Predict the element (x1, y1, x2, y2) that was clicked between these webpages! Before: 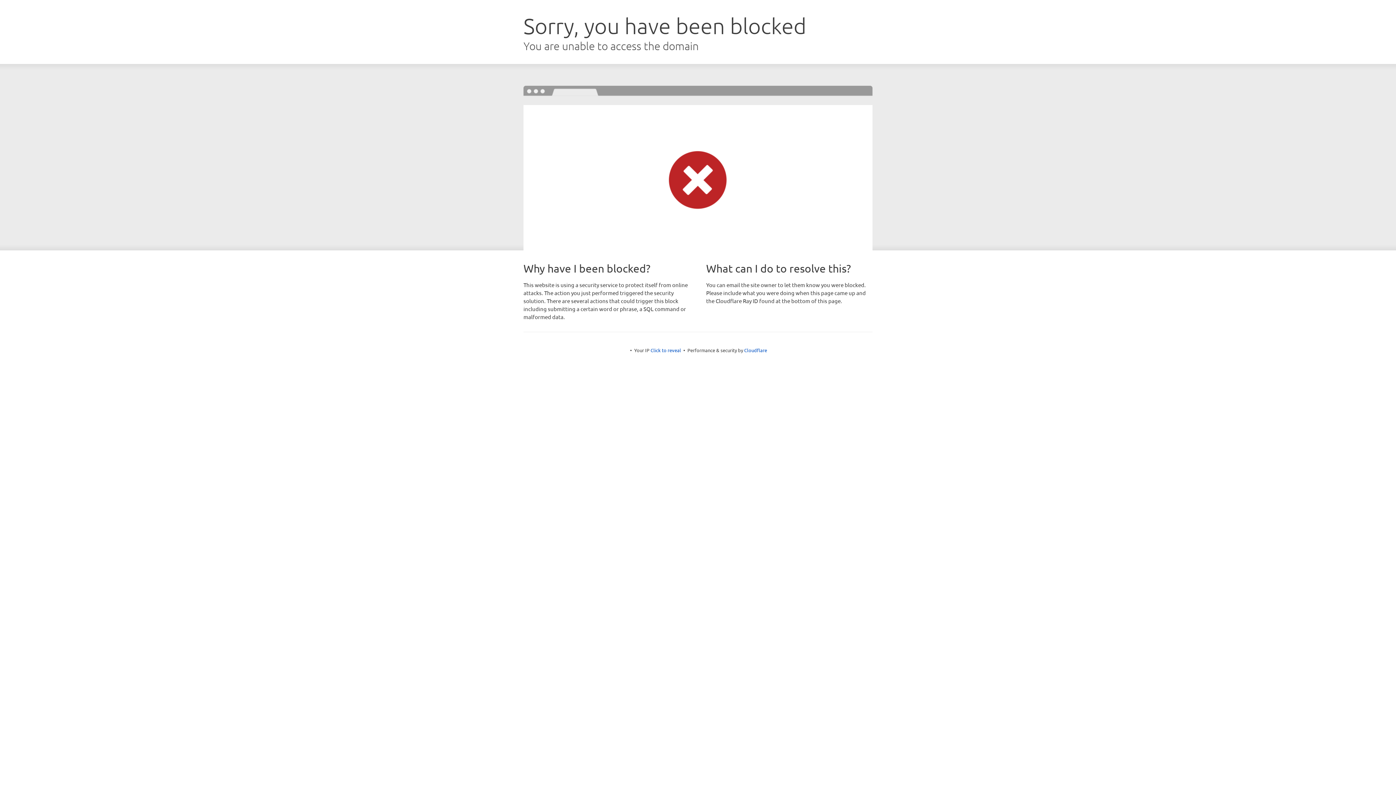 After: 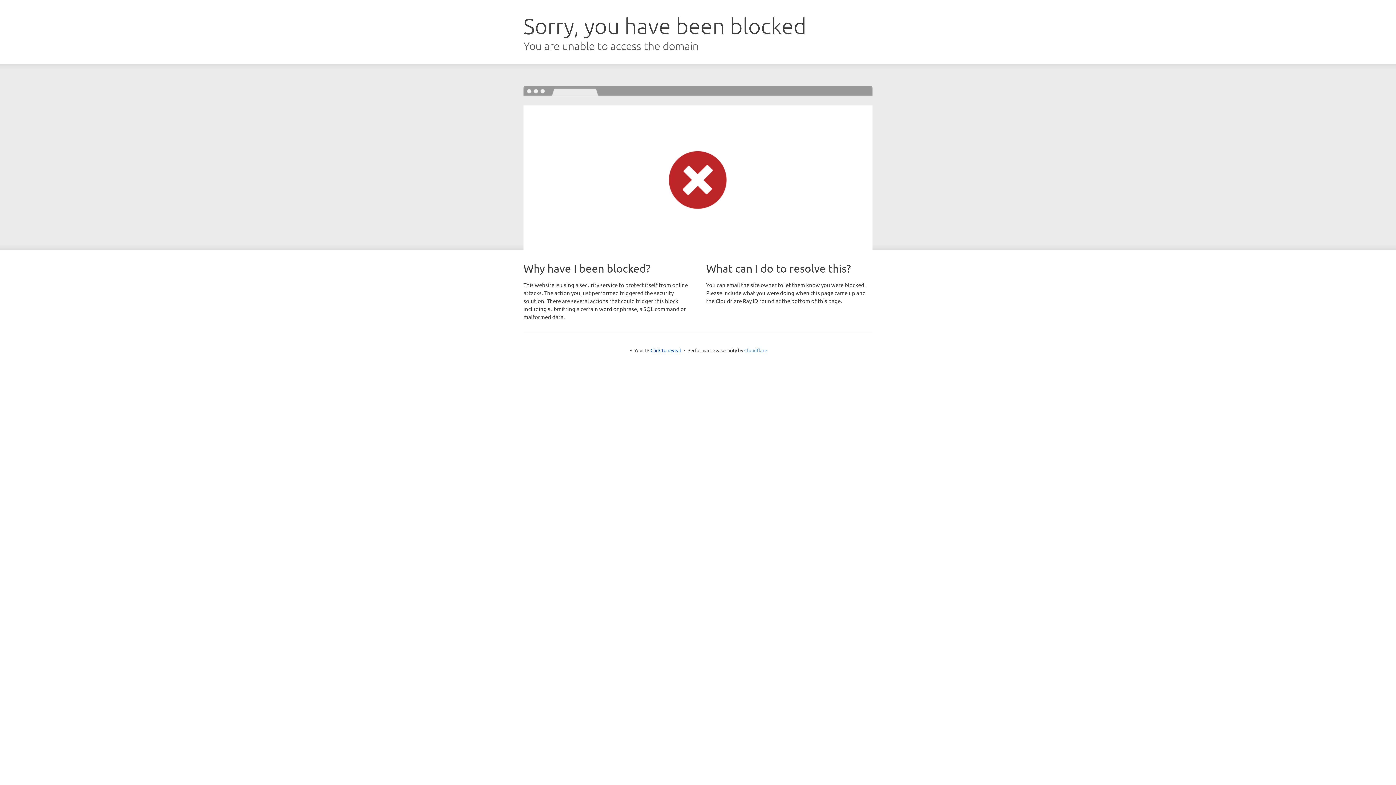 Action: bbox: (744, 347, 767, 353) label: Cloudflare